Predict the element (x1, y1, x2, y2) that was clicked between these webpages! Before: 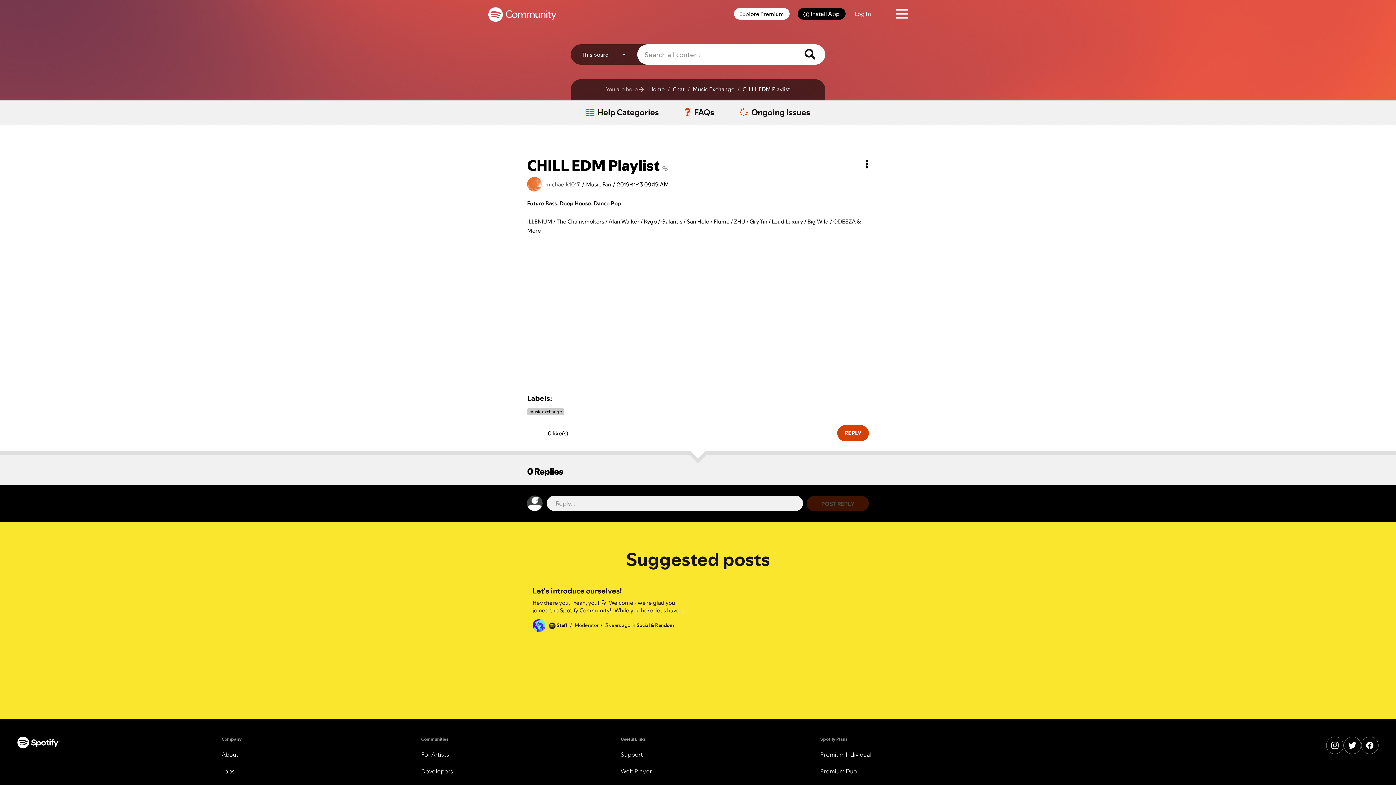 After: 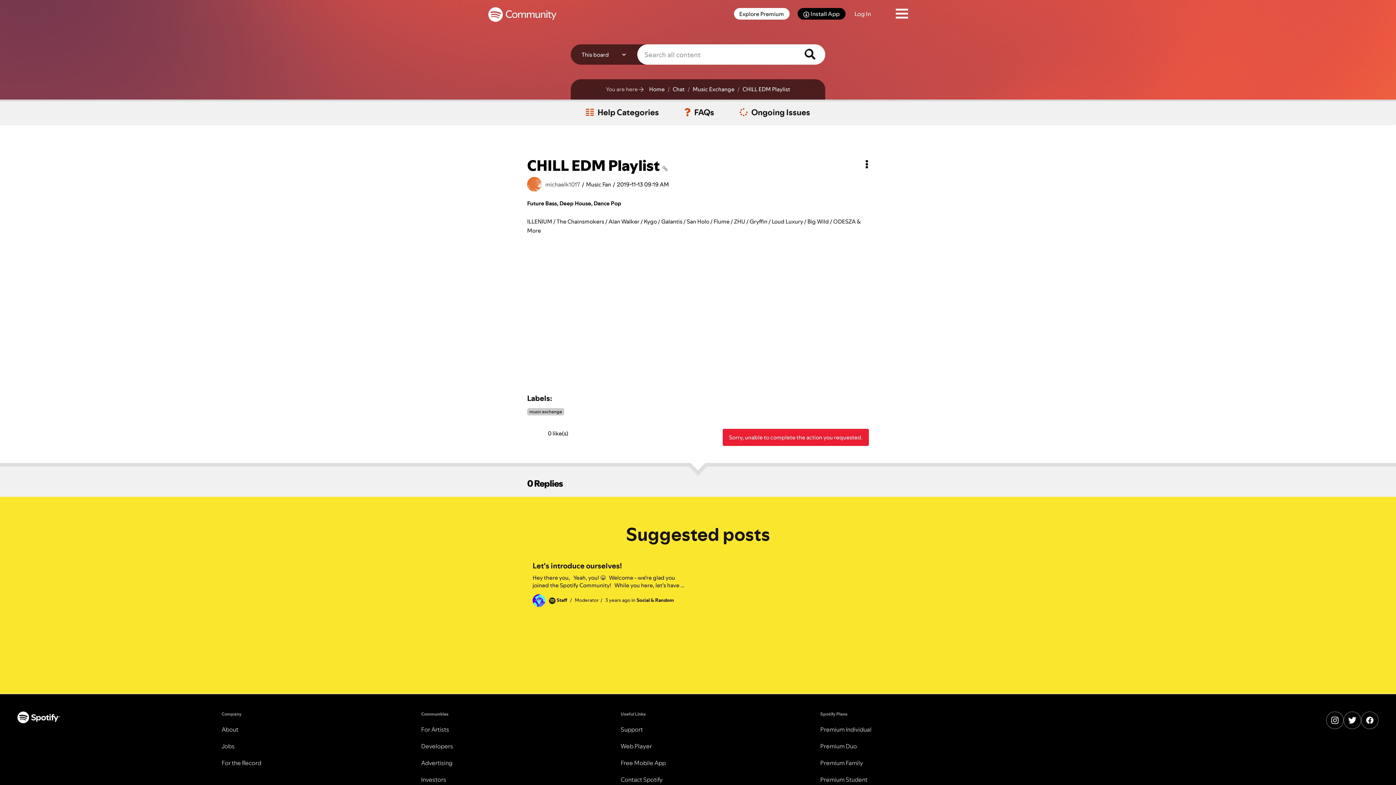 Action: bbox: (837, 425, 869, 441) label: Reply to CHILL EDM Playlist post